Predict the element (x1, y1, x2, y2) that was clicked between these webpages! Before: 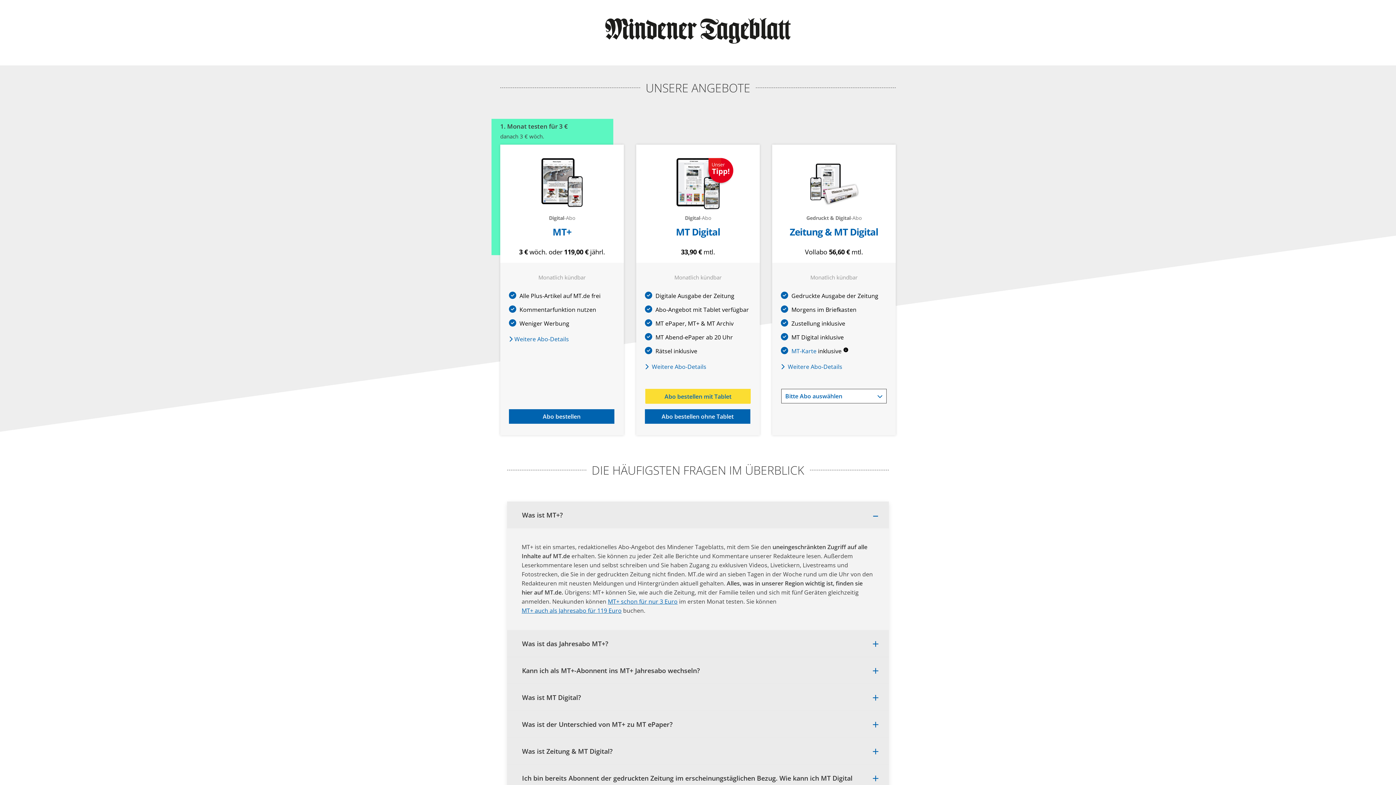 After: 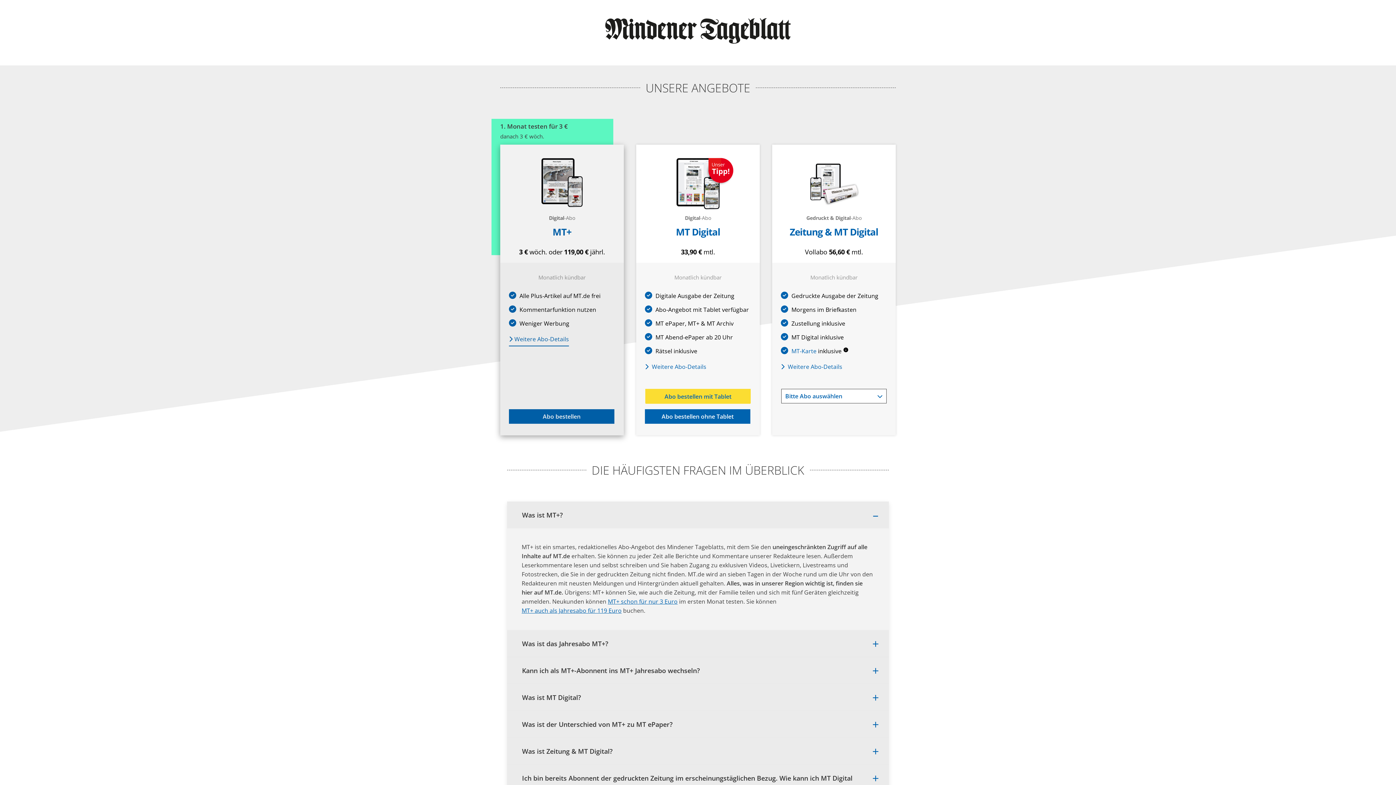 Action: label: Weitere Abo-Details bbox: (509, 332, 615, 346)